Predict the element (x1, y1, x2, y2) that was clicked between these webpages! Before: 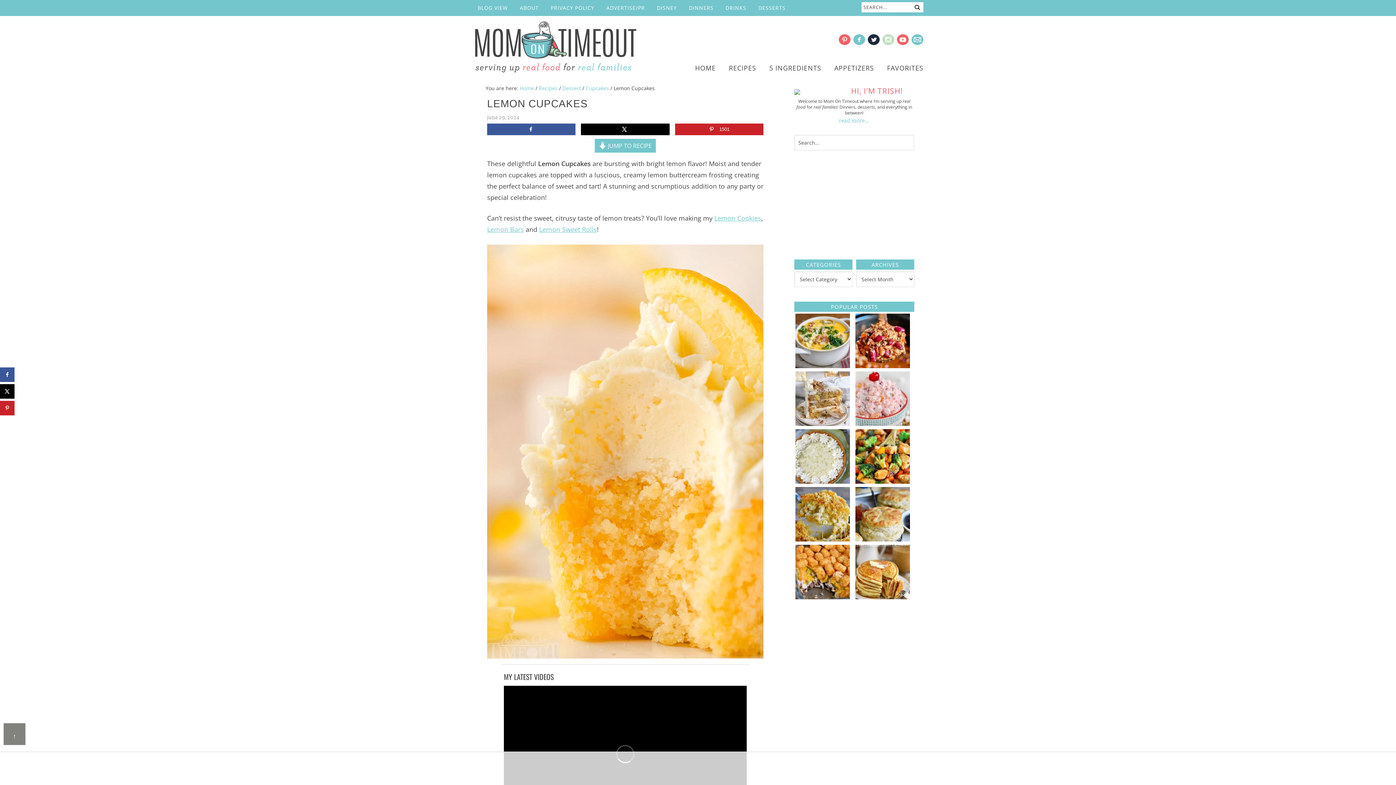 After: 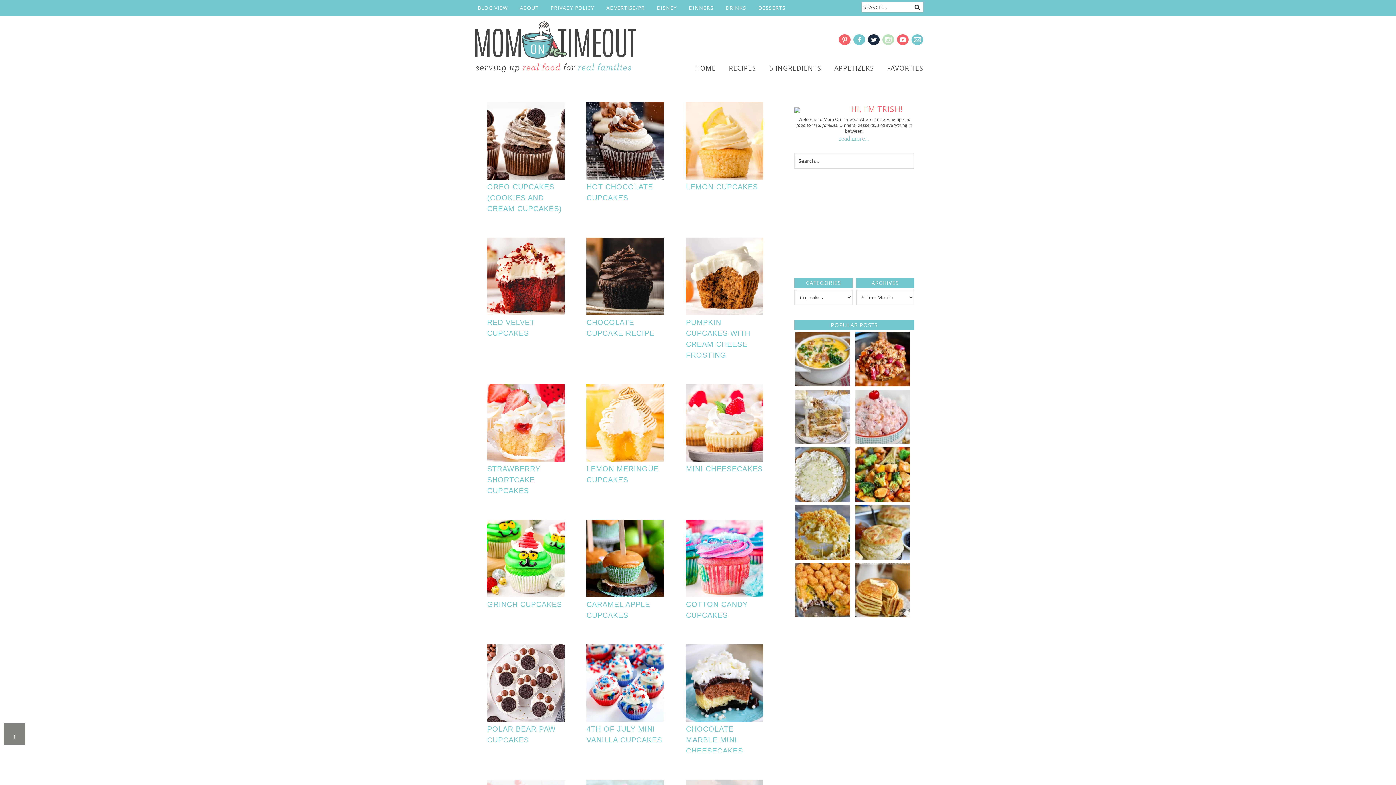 Action: label: Cupcakes bbox: (585, 84, 609, 91)